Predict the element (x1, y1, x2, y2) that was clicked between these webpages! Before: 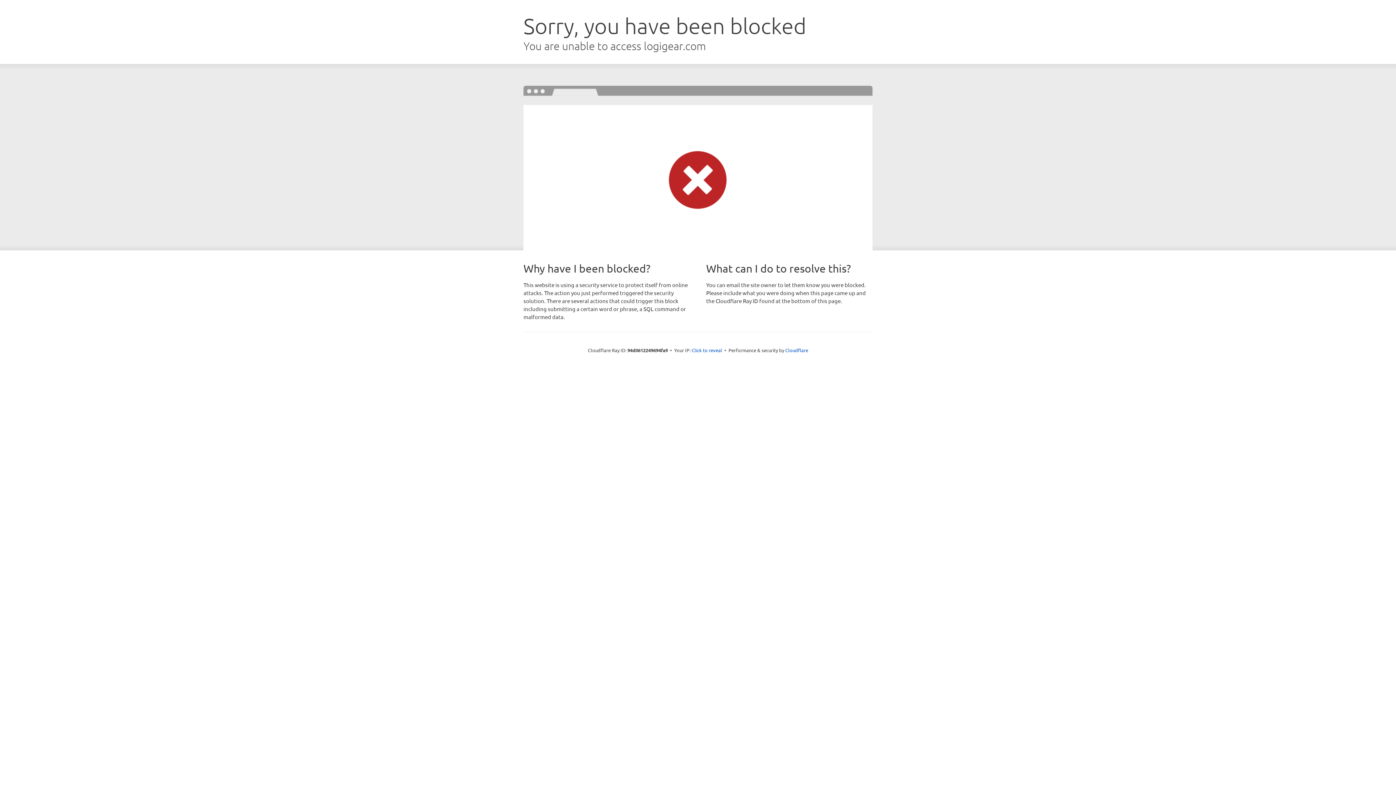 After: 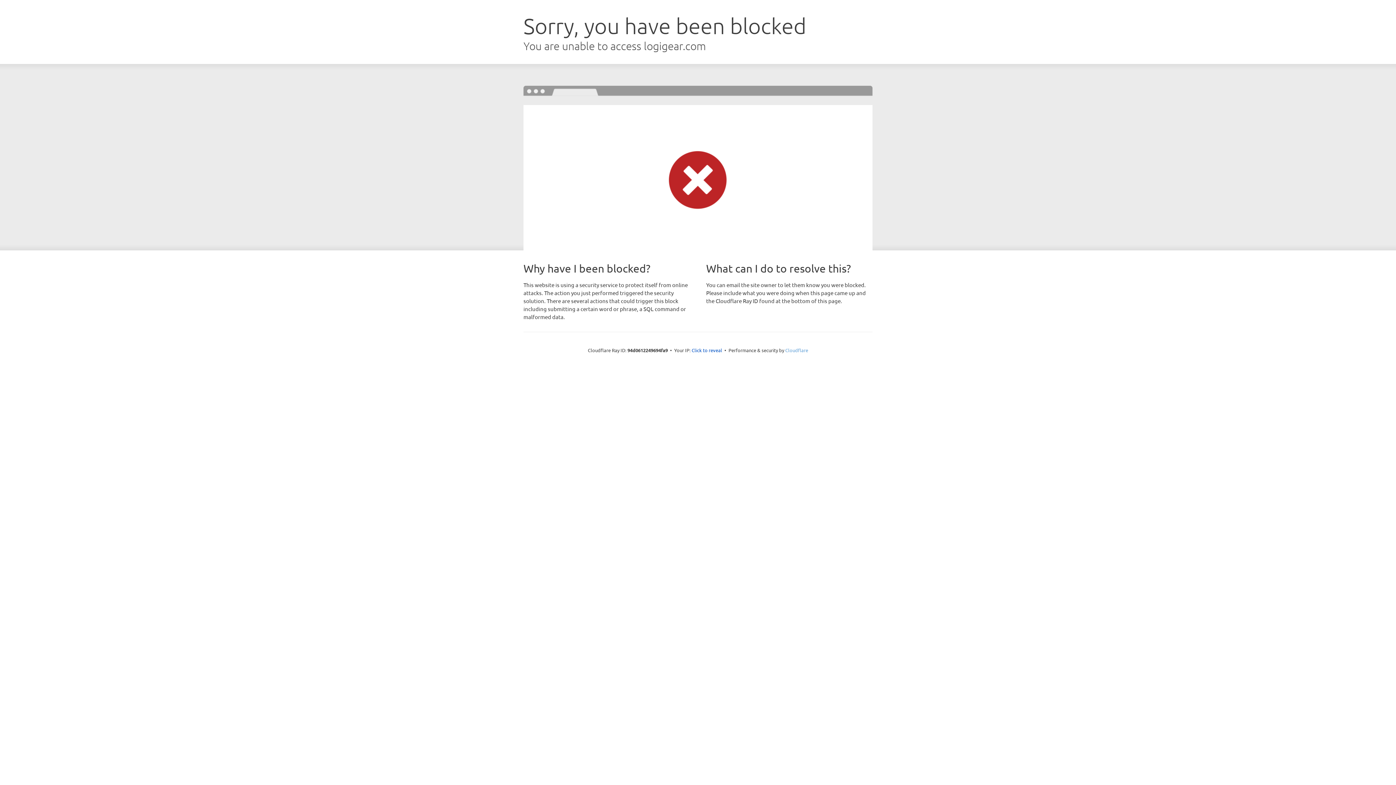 Action: bbox: (785, 347, 808, 353) label: Cloudflare